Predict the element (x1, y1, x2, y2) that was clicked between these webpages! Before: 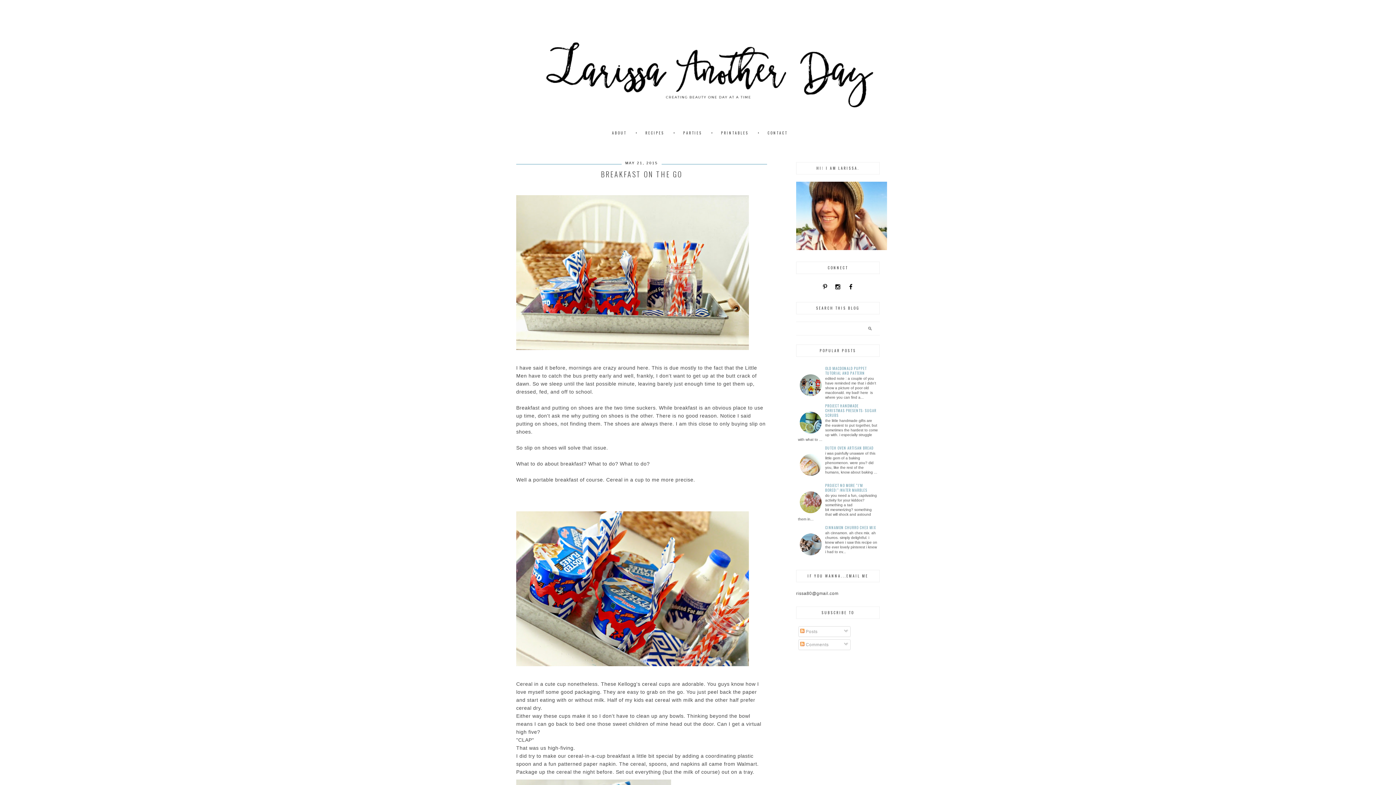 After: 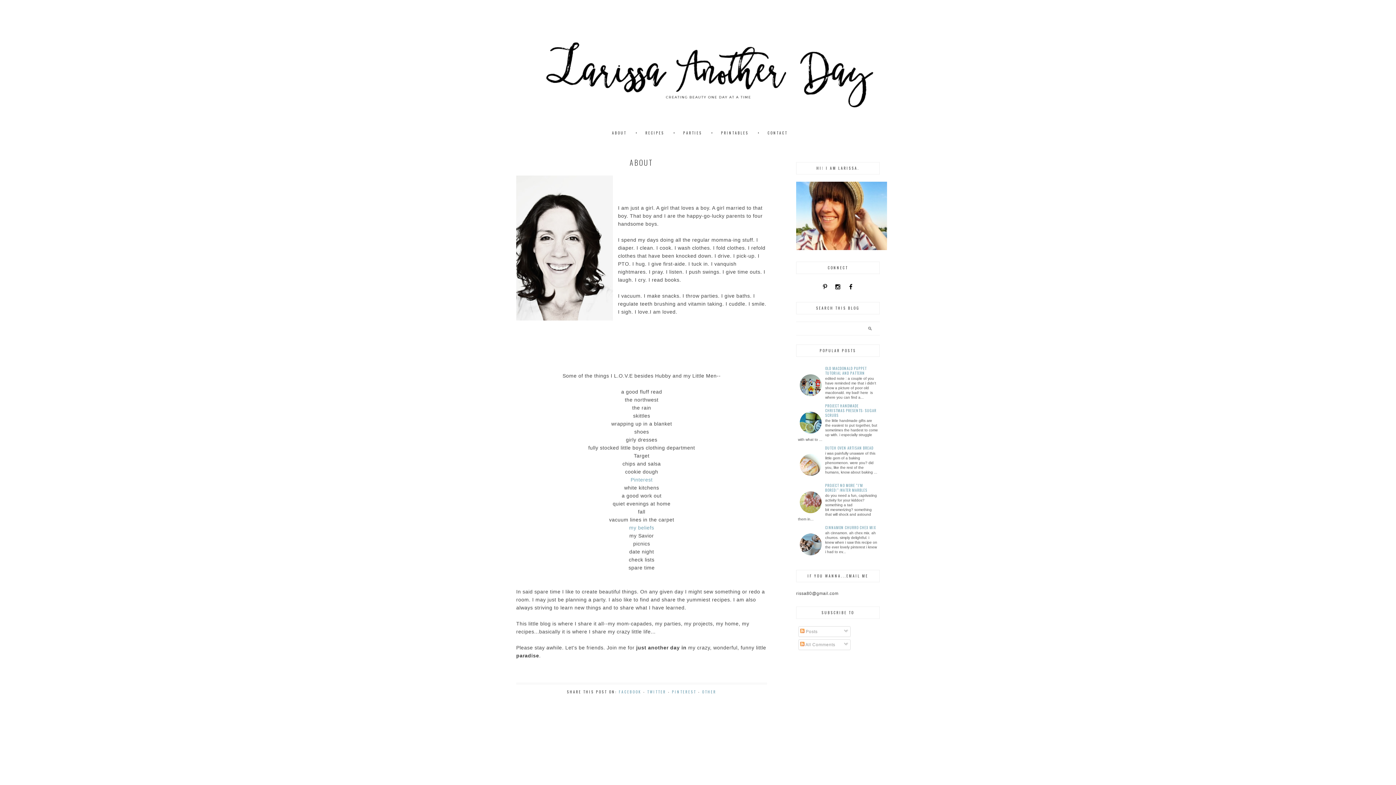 Action: bbox: (612, 130, 626, 135) label: ABOUT